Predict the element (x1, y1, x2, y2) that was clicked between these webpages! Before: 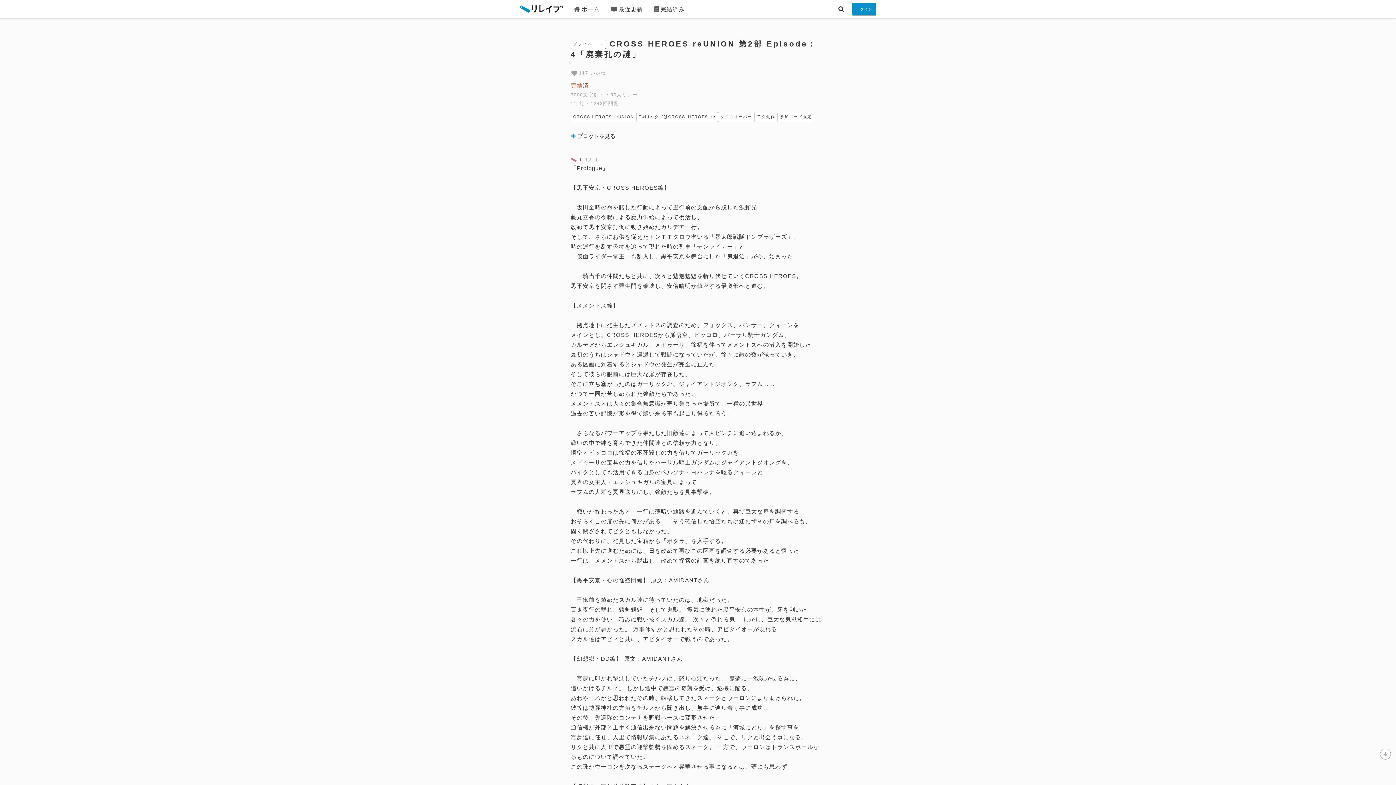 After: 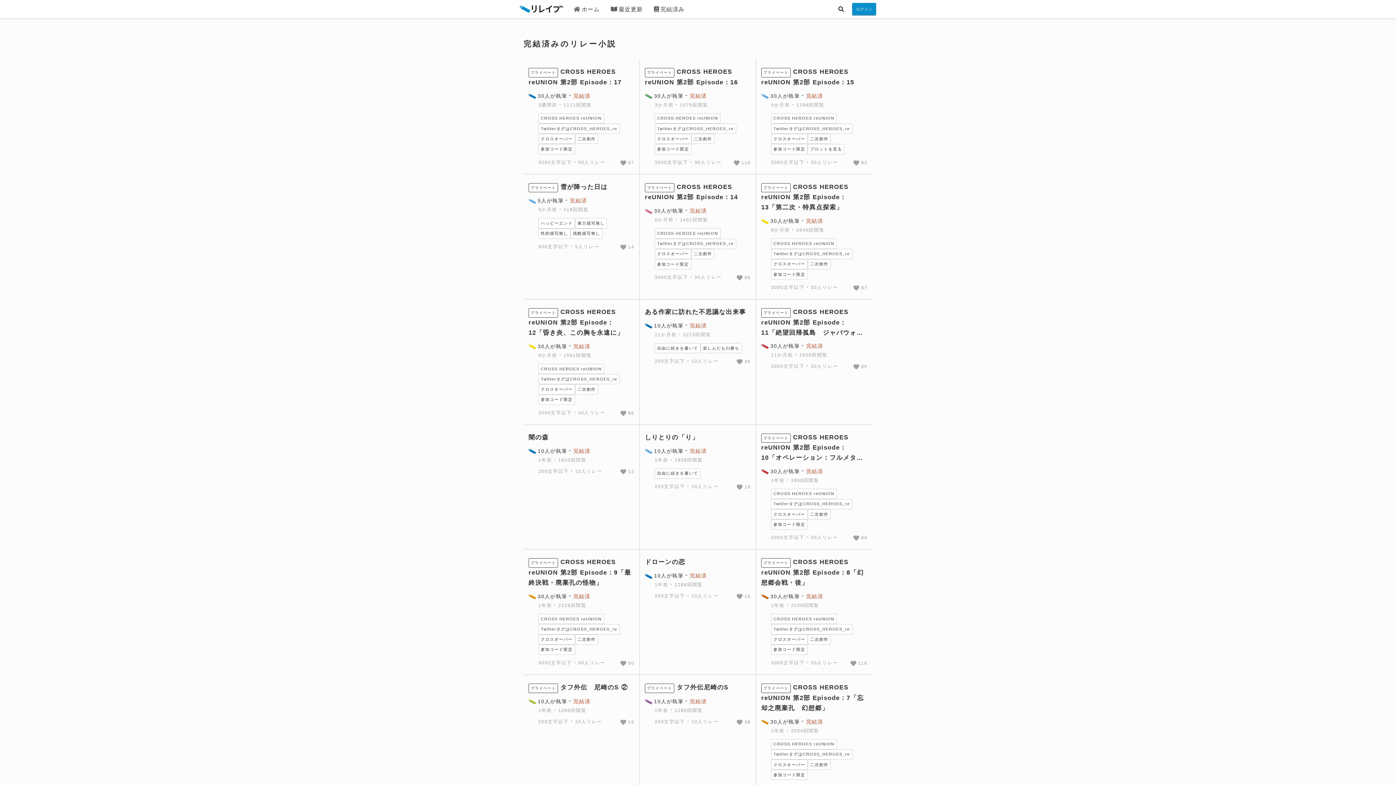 Action: bbox: (648, 0, 690, 18) label: 完結済み